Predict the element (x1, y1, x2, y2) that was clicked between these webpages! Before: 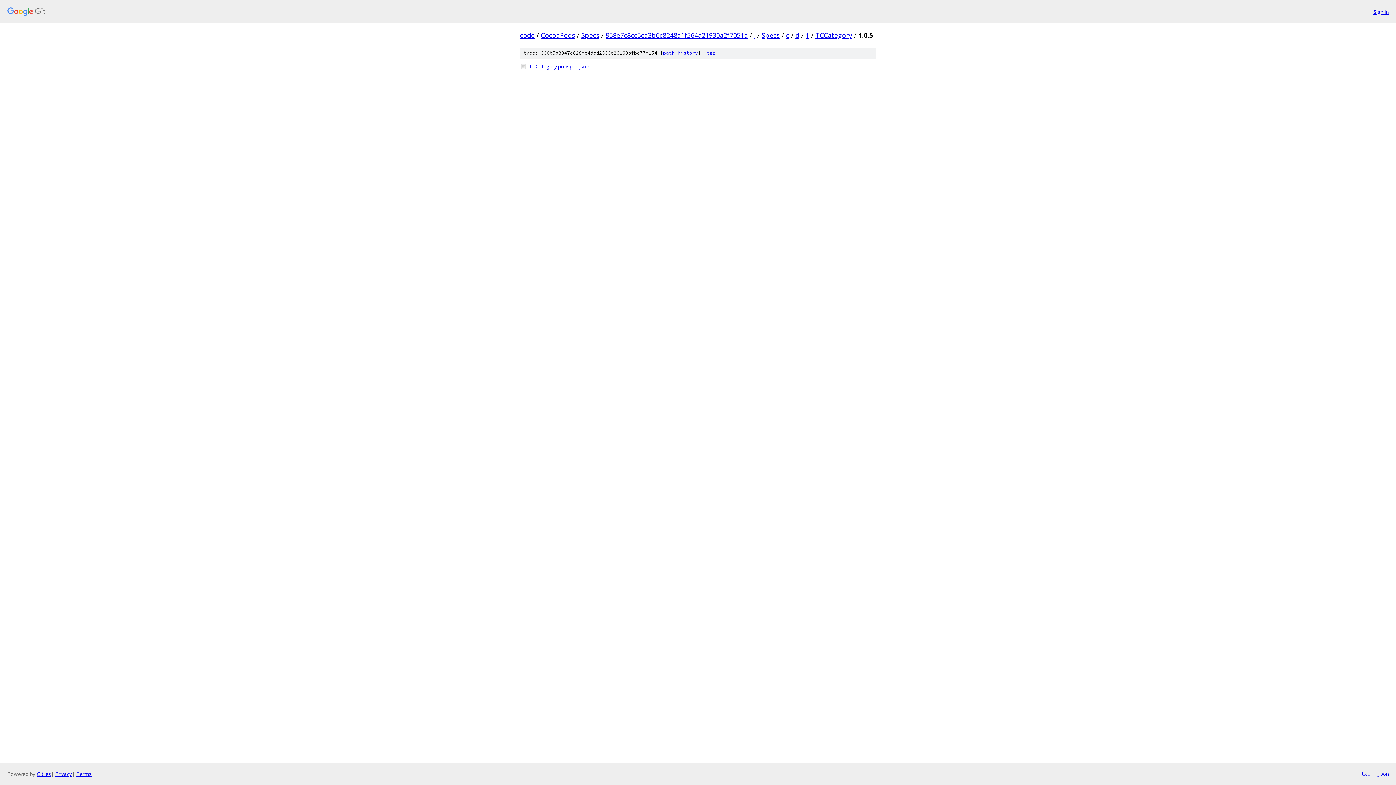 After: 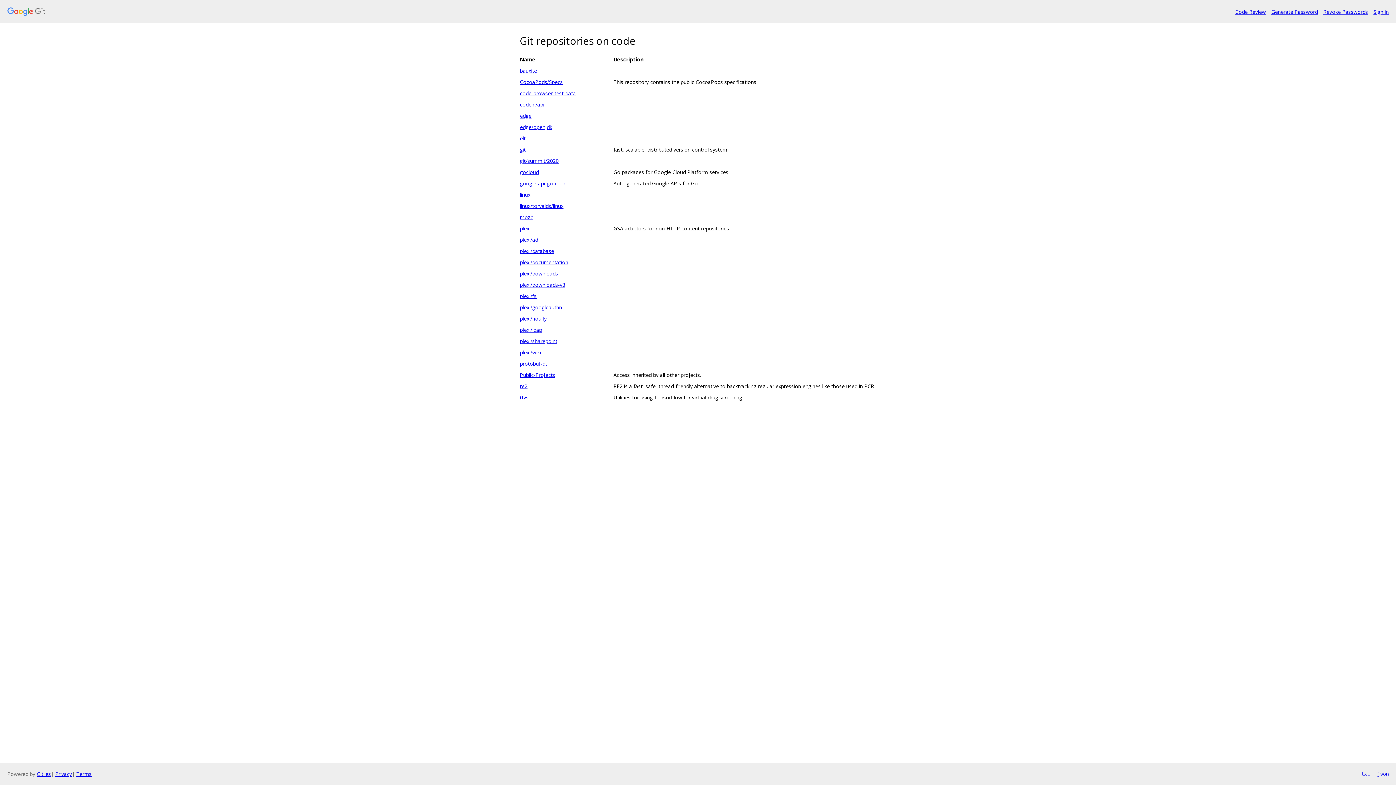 Action: label: code bbox: (520, 30, 534, 39)